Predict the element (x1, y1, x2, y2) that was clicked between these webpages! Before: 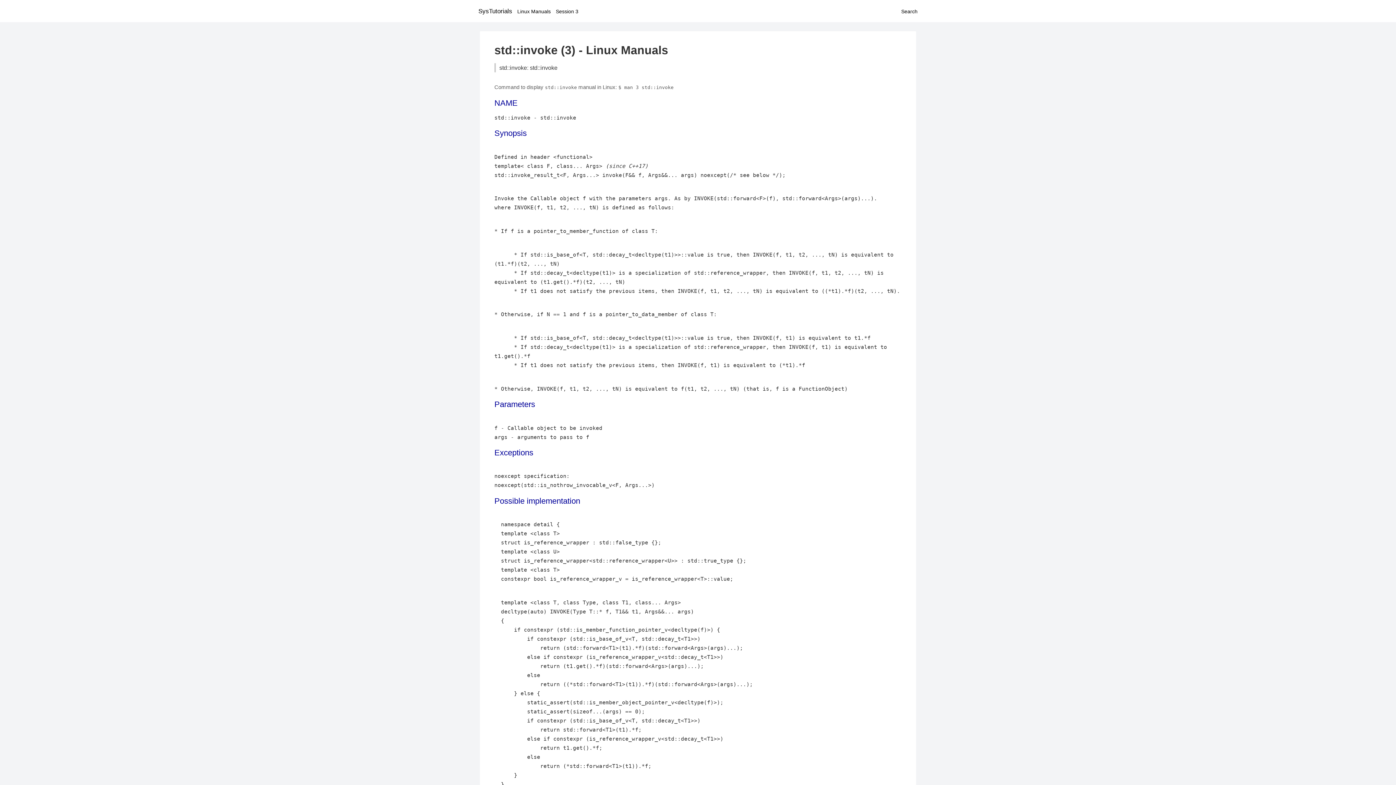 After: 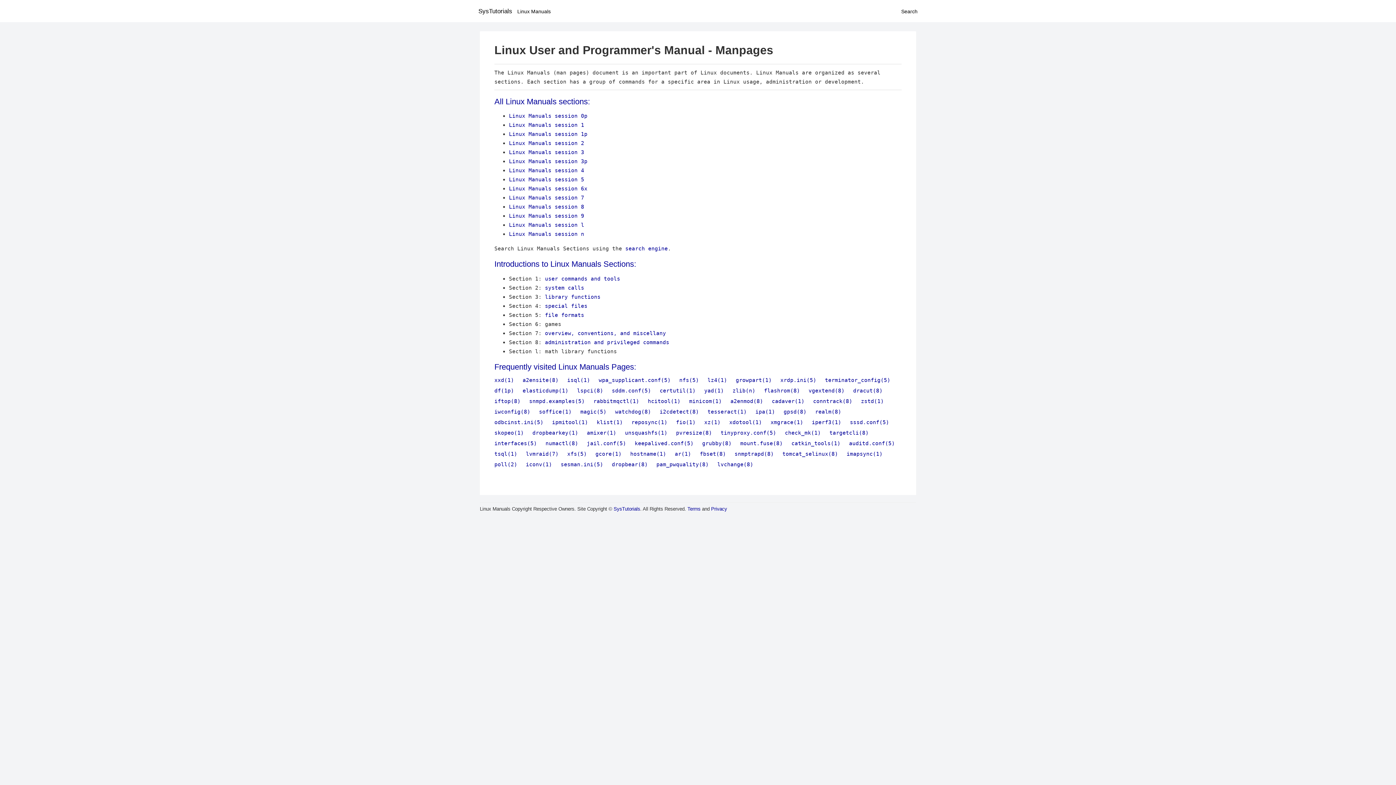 Action: bbox: (517, 8, 550, 14) label: Linux Manuals